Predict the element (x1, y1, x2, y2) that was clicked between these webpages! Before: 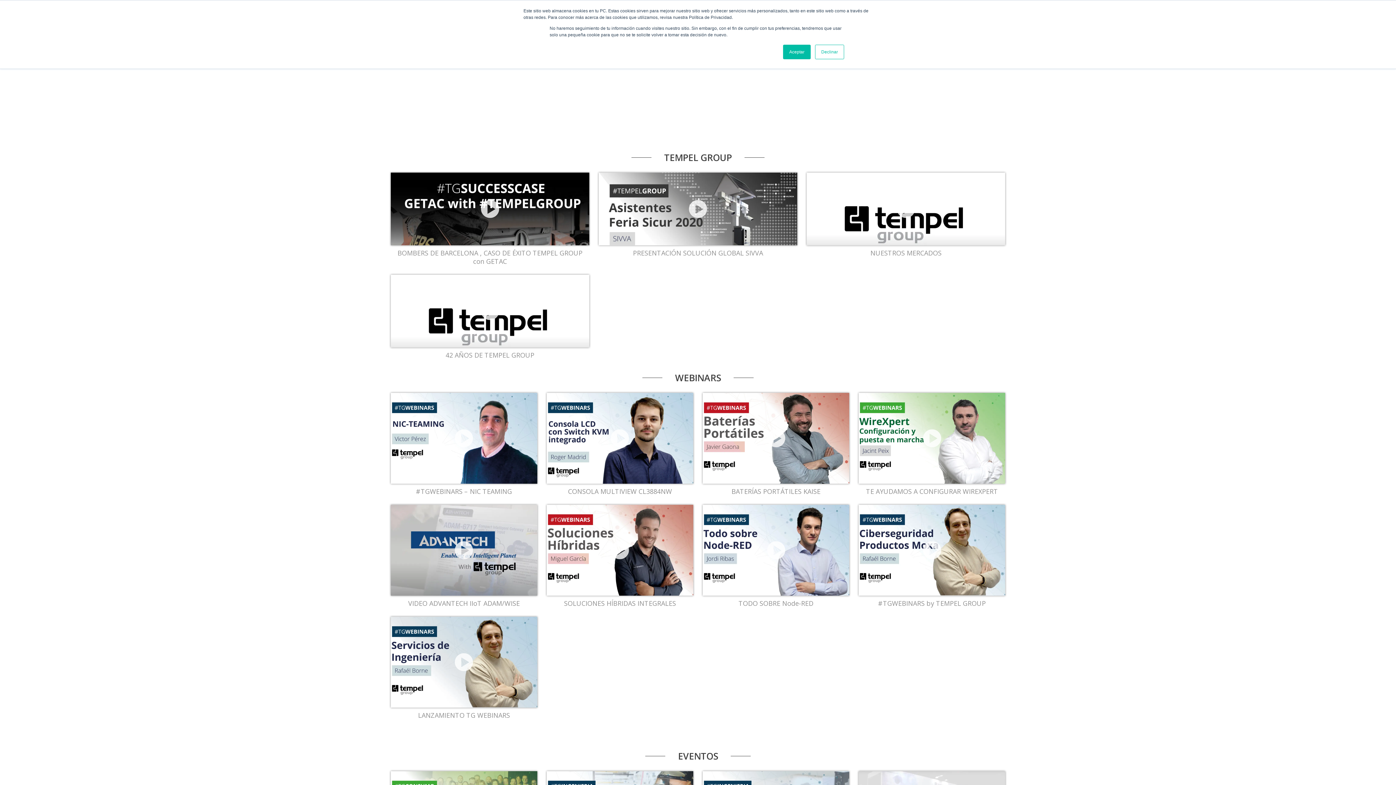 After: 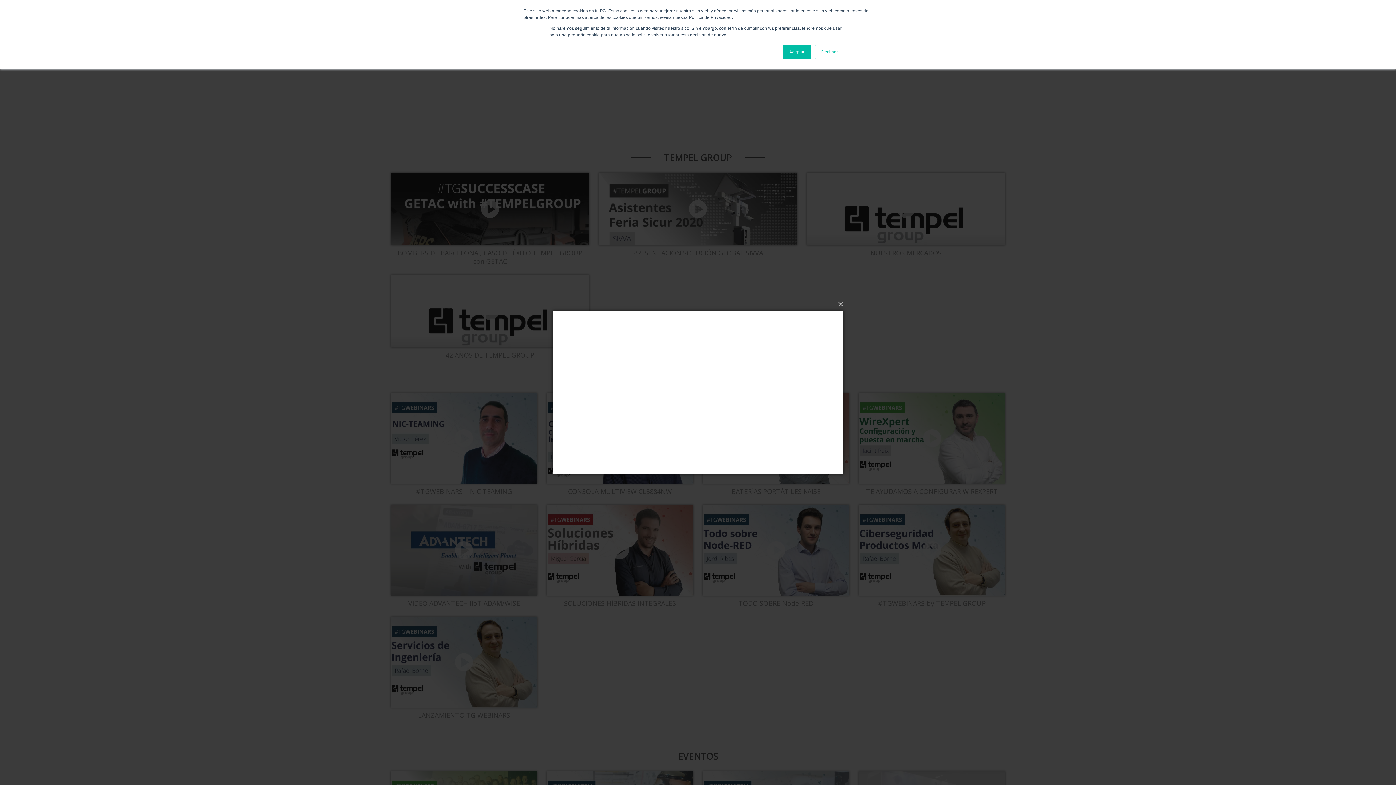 Action: bbox: (702, 546, 849, 553)